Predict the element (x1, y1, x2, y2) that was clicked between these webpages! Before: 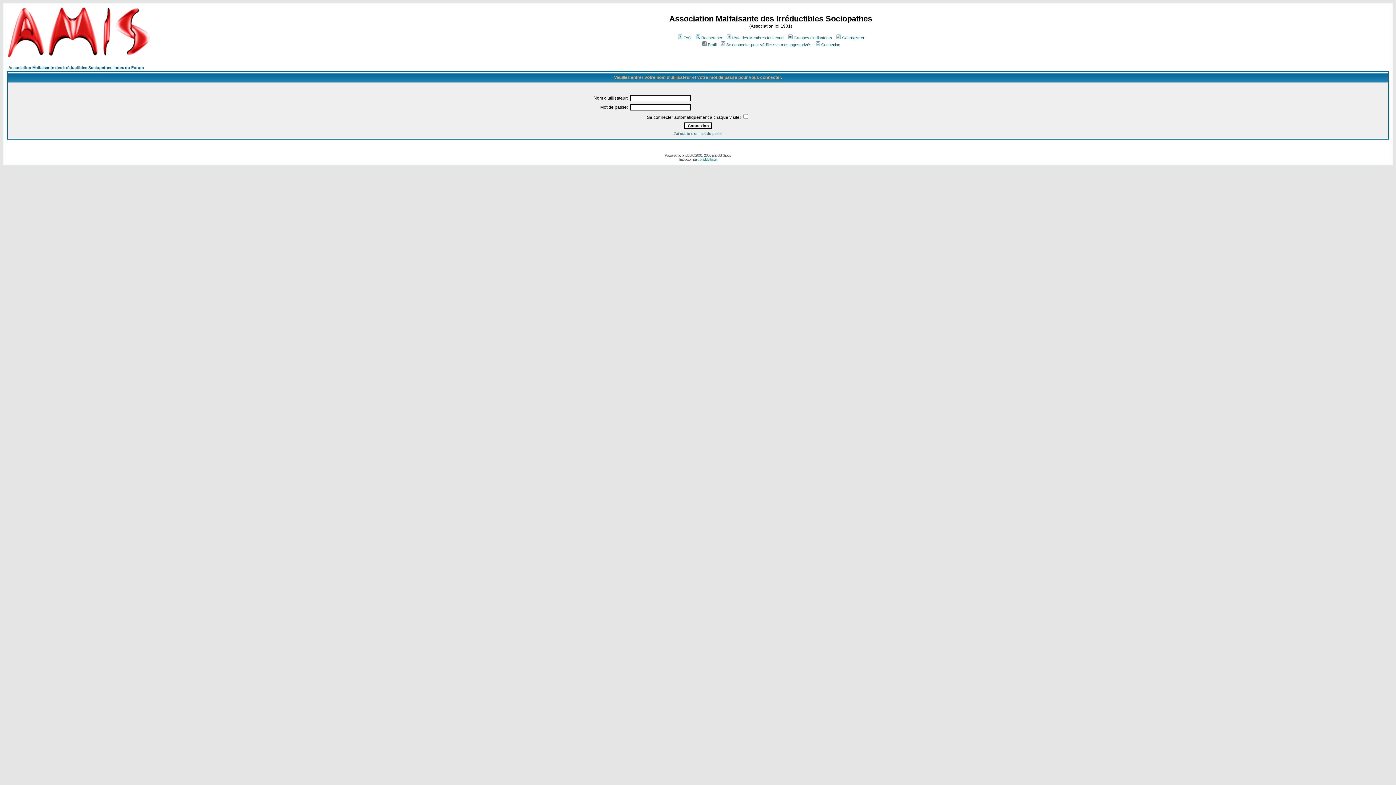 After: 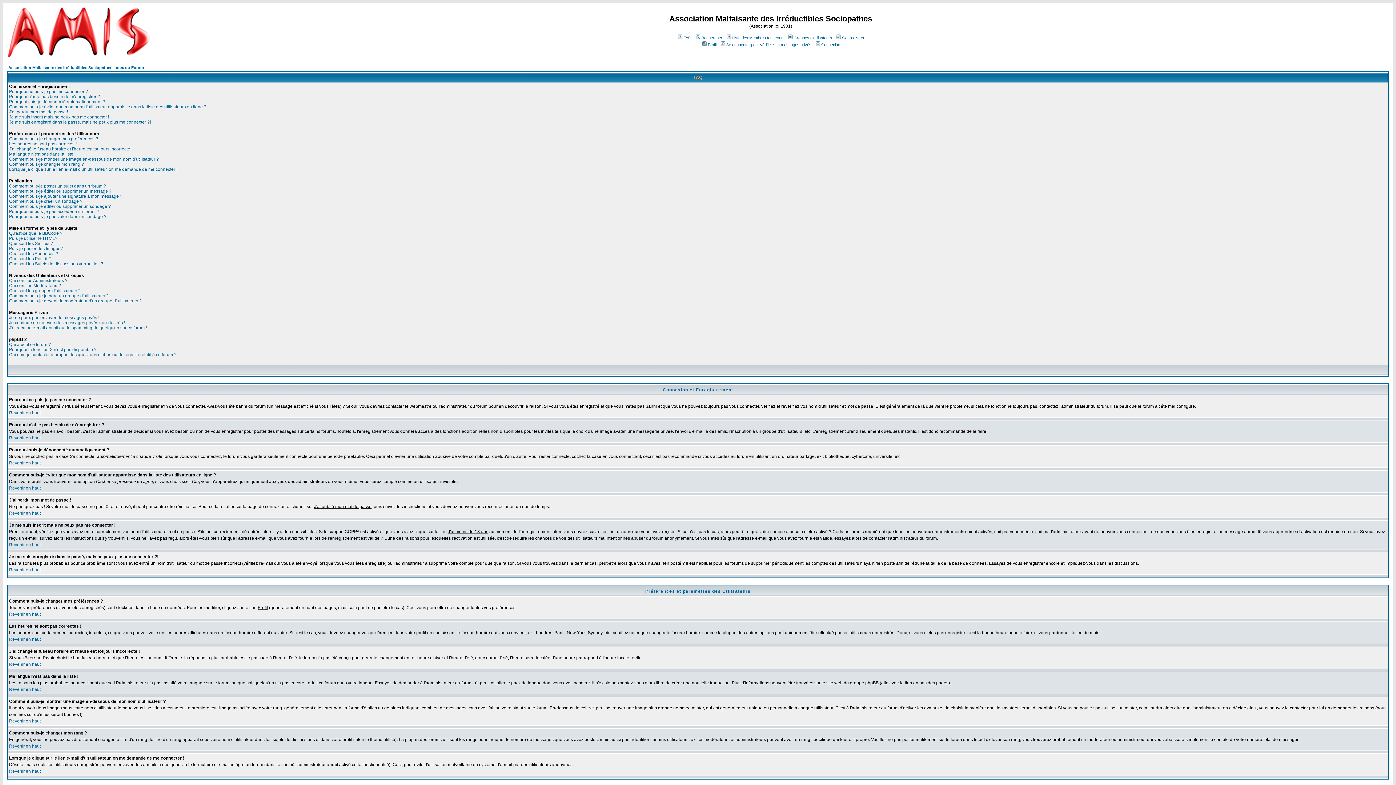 Action: label: FAQ bbox: (677, 35, 691, 40)